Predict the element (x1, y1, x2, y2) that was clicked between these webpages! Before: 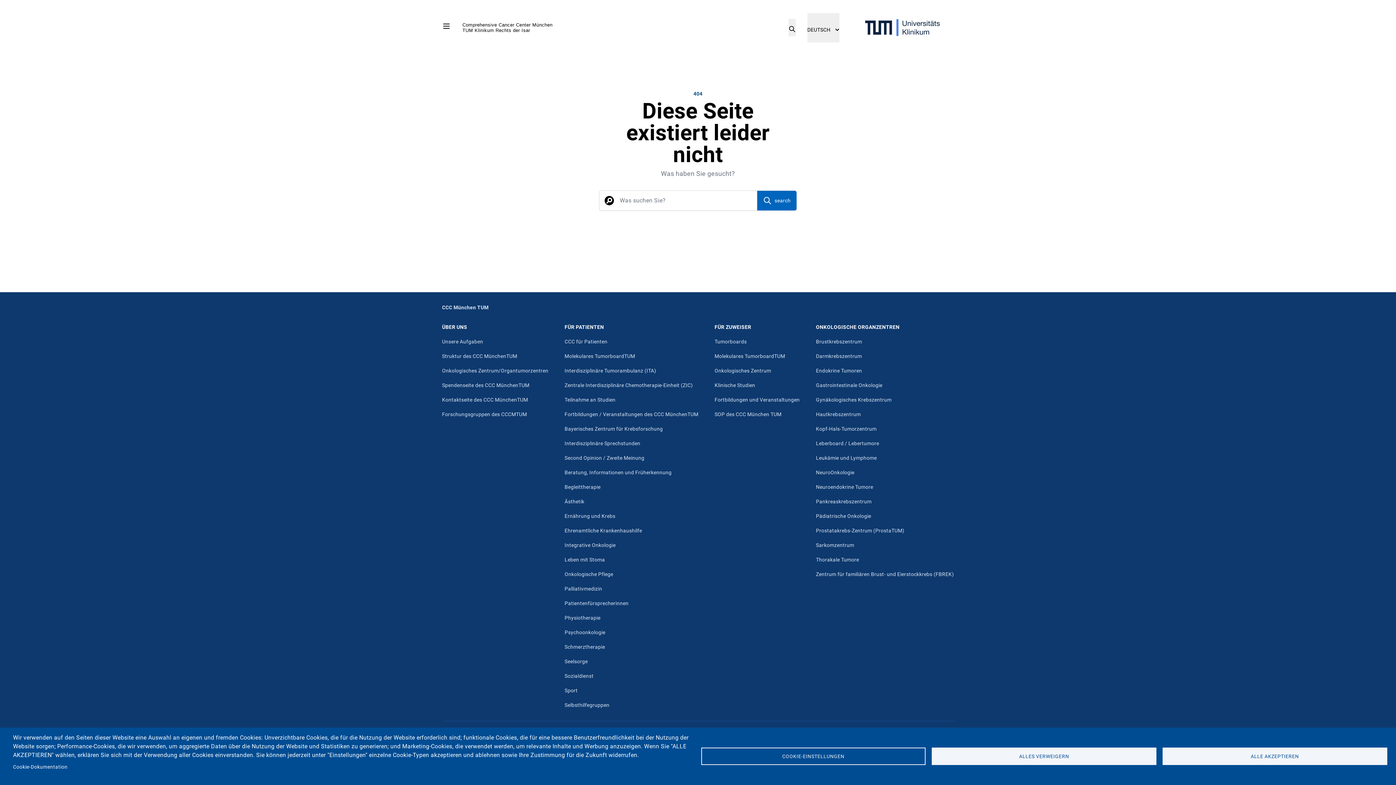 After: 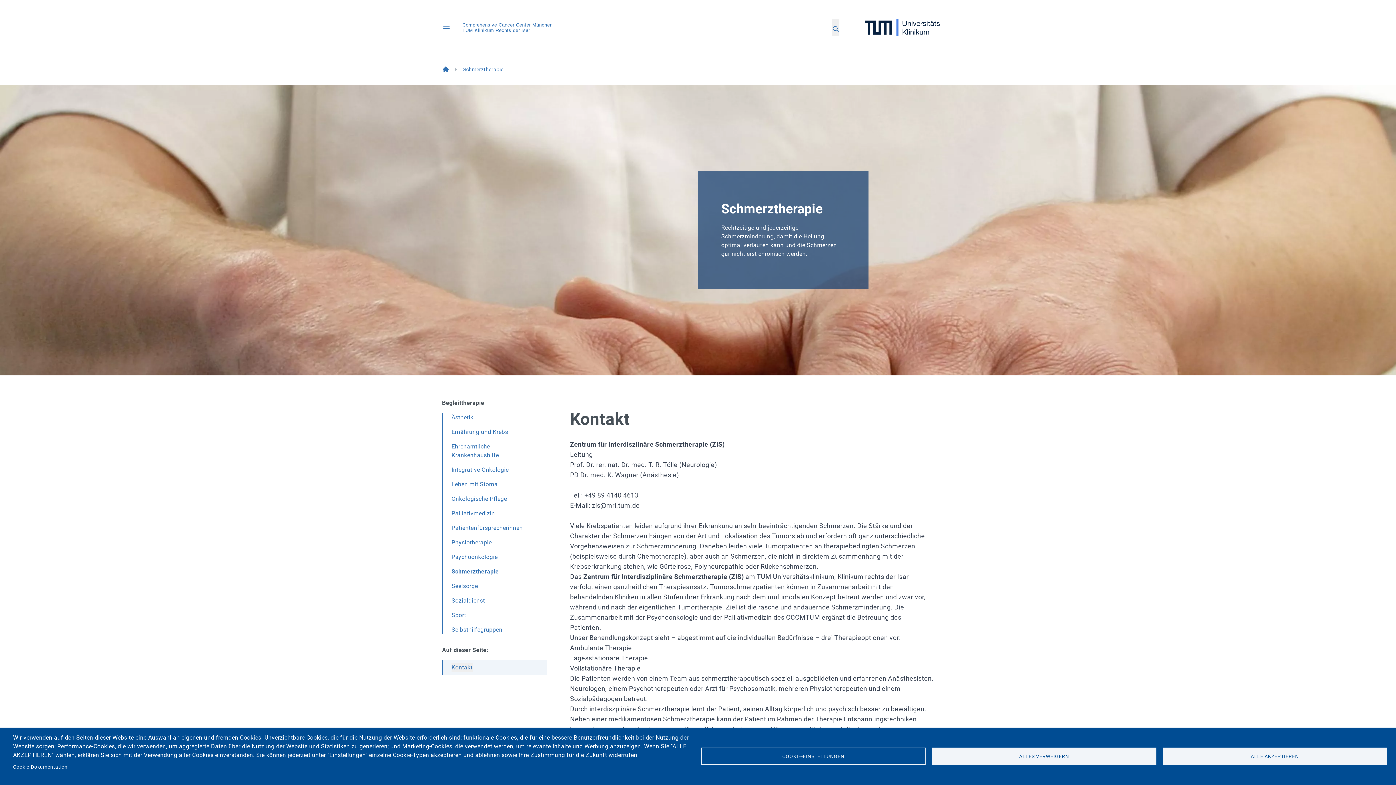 Action: bbox: (564, 644, 605, 650) label: Schmerztherapie